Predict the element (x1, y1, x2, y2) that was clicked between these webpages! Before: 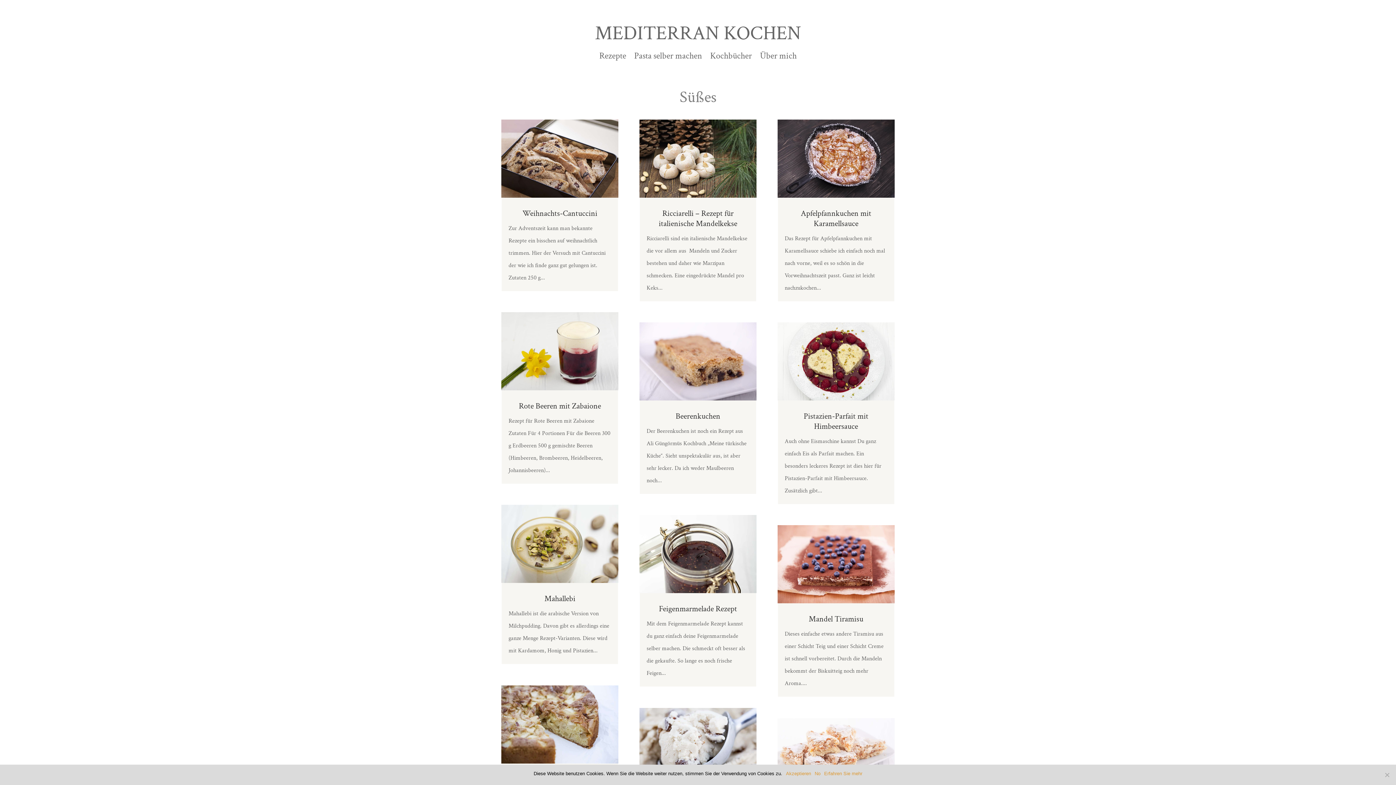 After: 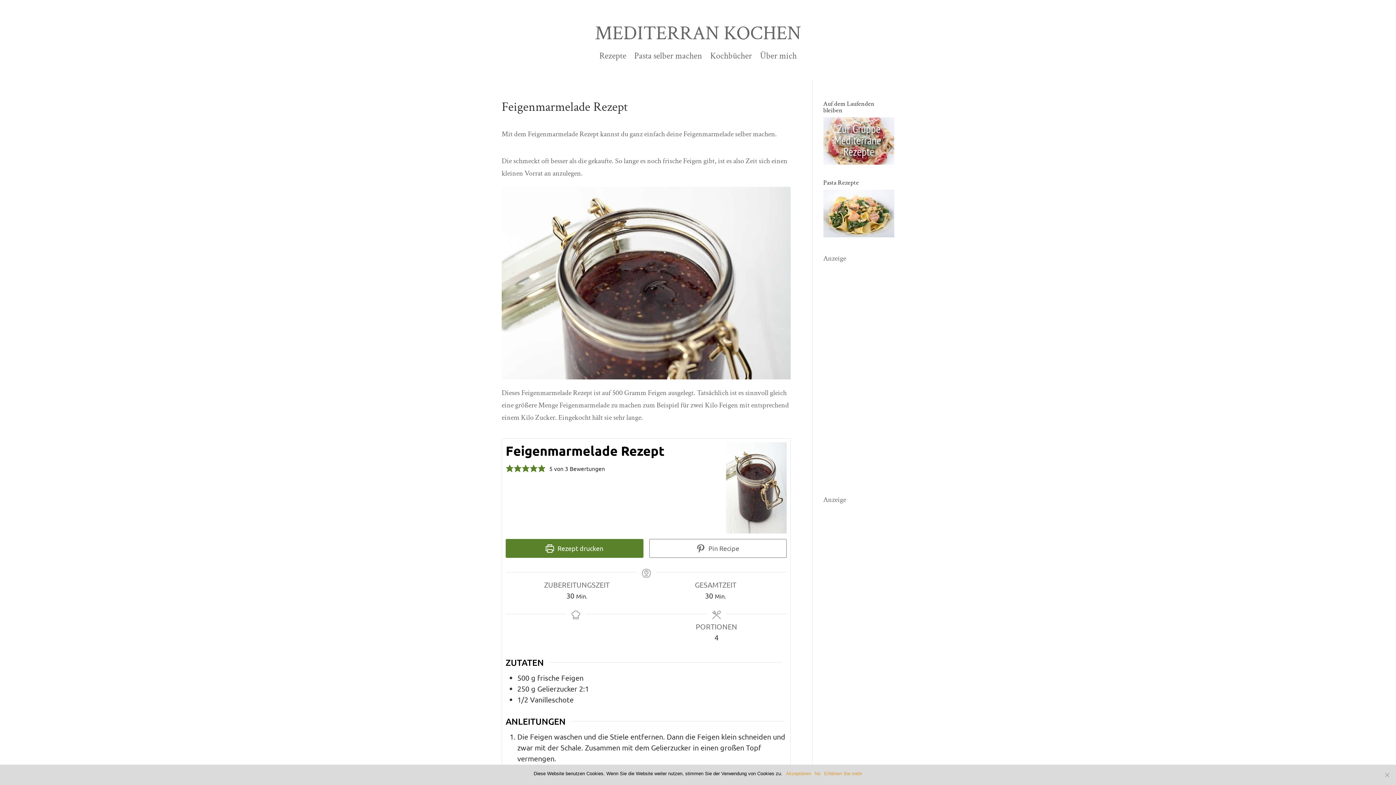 Action: label: Feigenmarmelade Rezept bbox: (659, 604, 737, 614)